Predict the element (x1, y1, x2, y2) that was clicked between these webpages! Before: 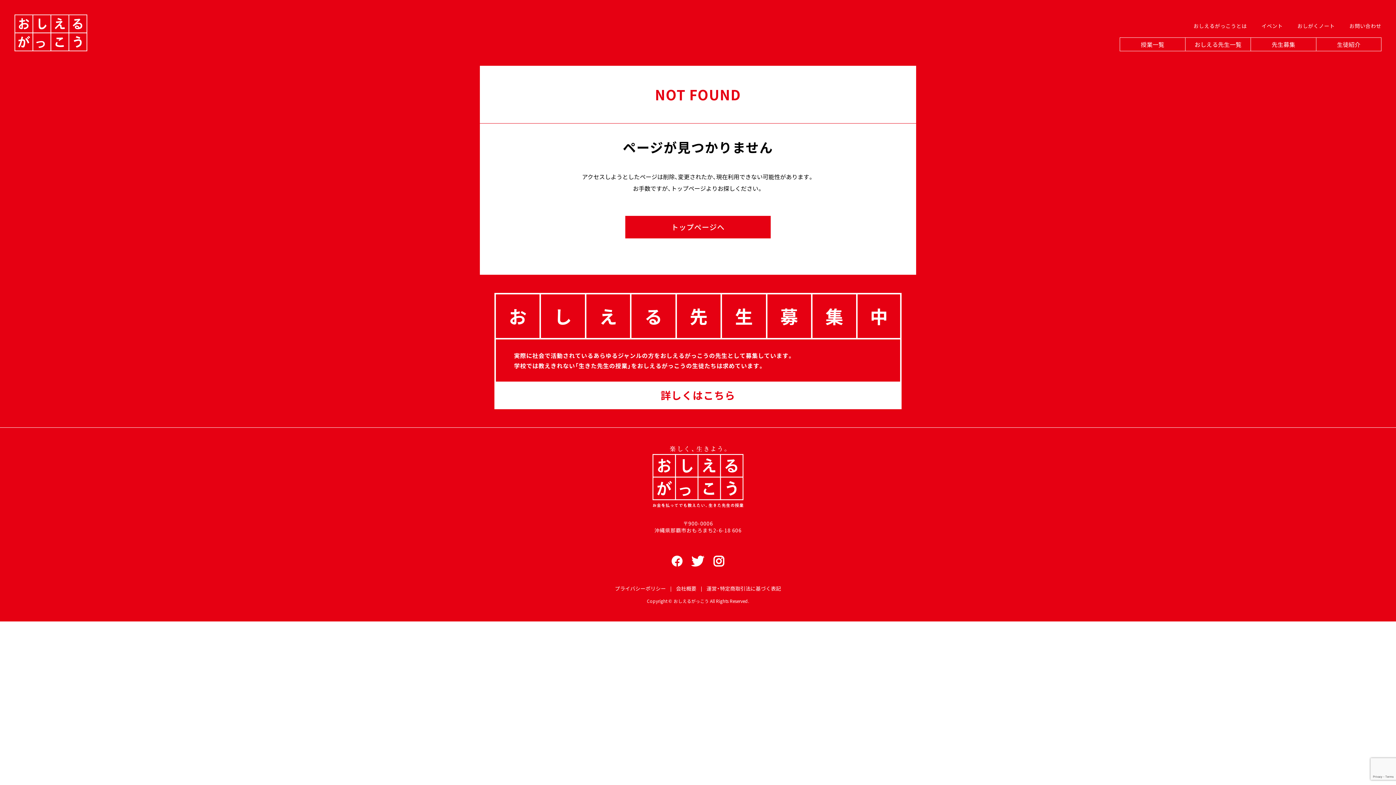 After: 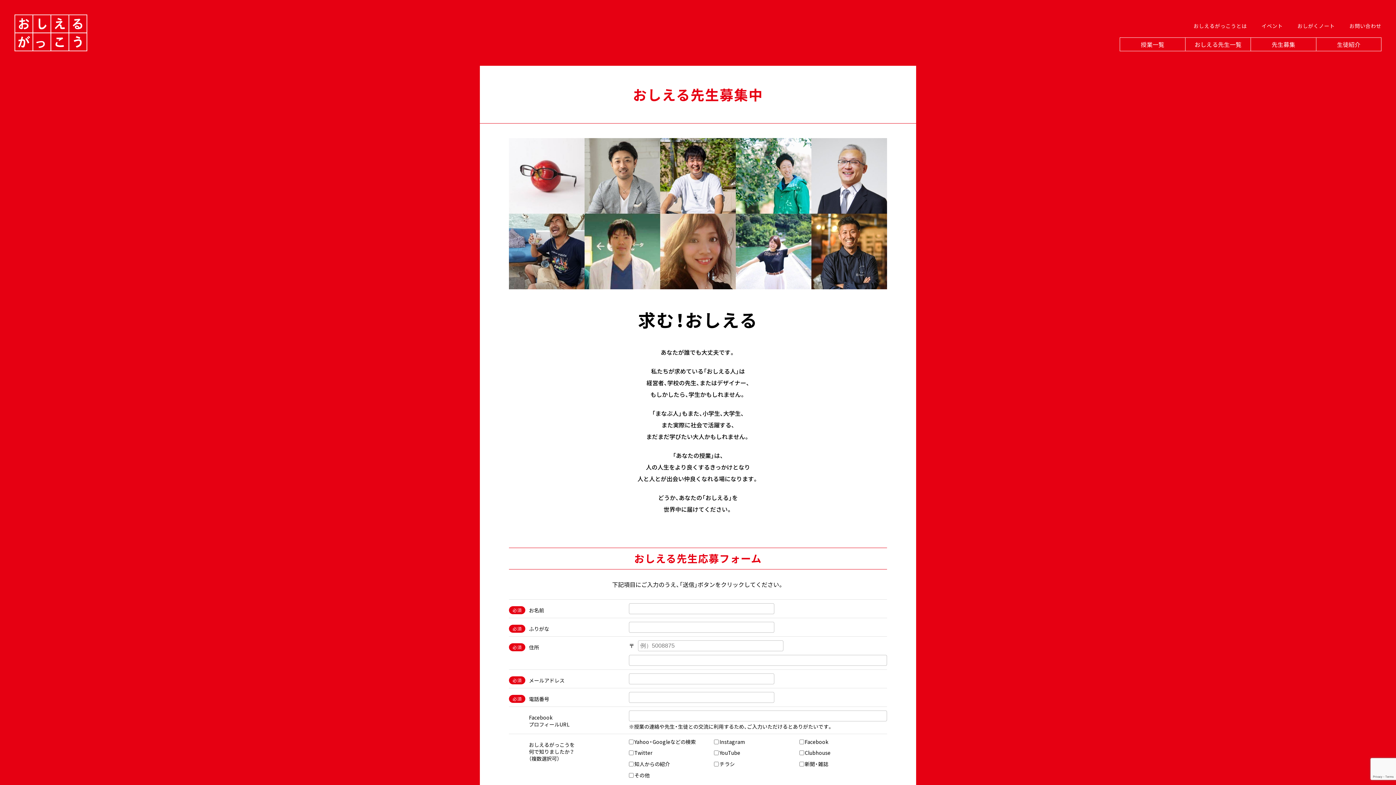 Action: label: 先生募集 bbox: (1251, 37, 1316, 50)